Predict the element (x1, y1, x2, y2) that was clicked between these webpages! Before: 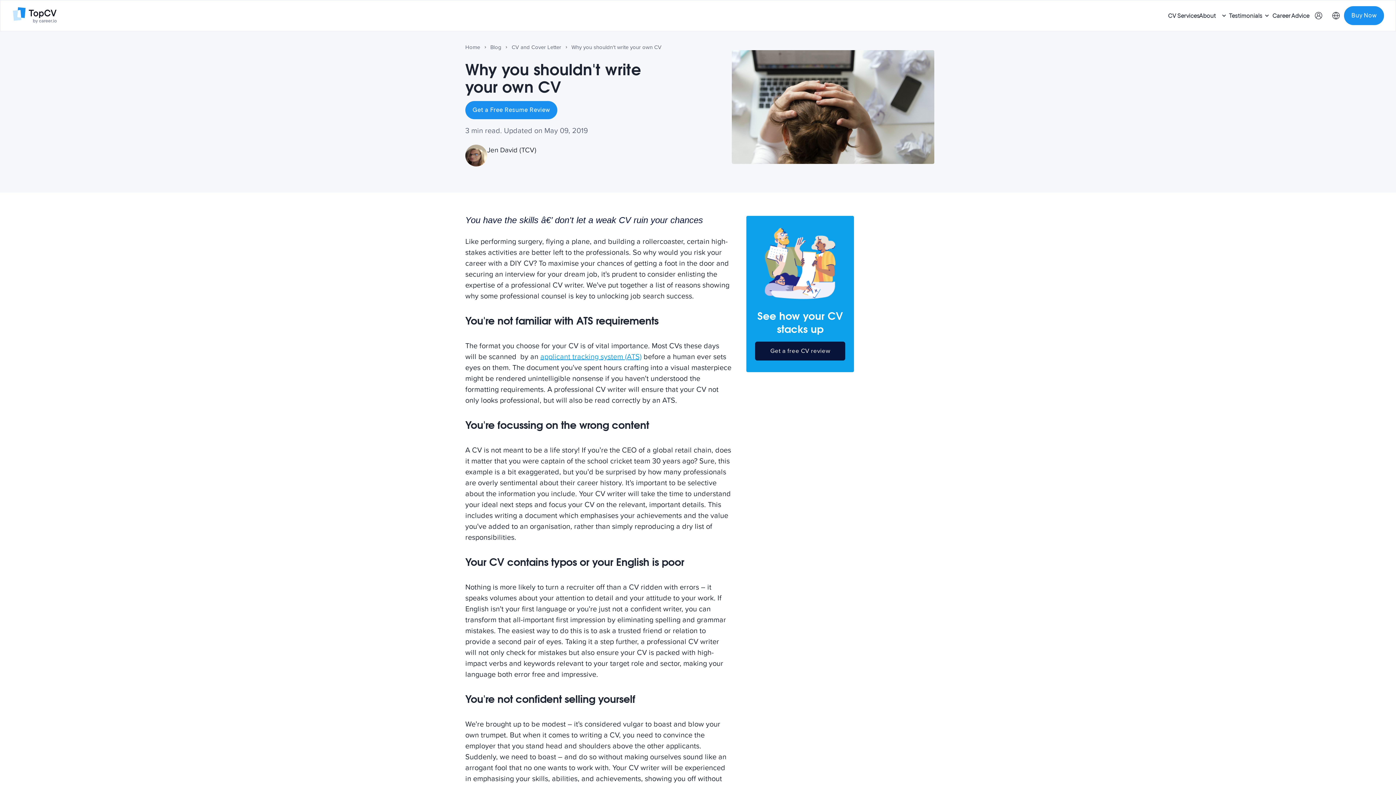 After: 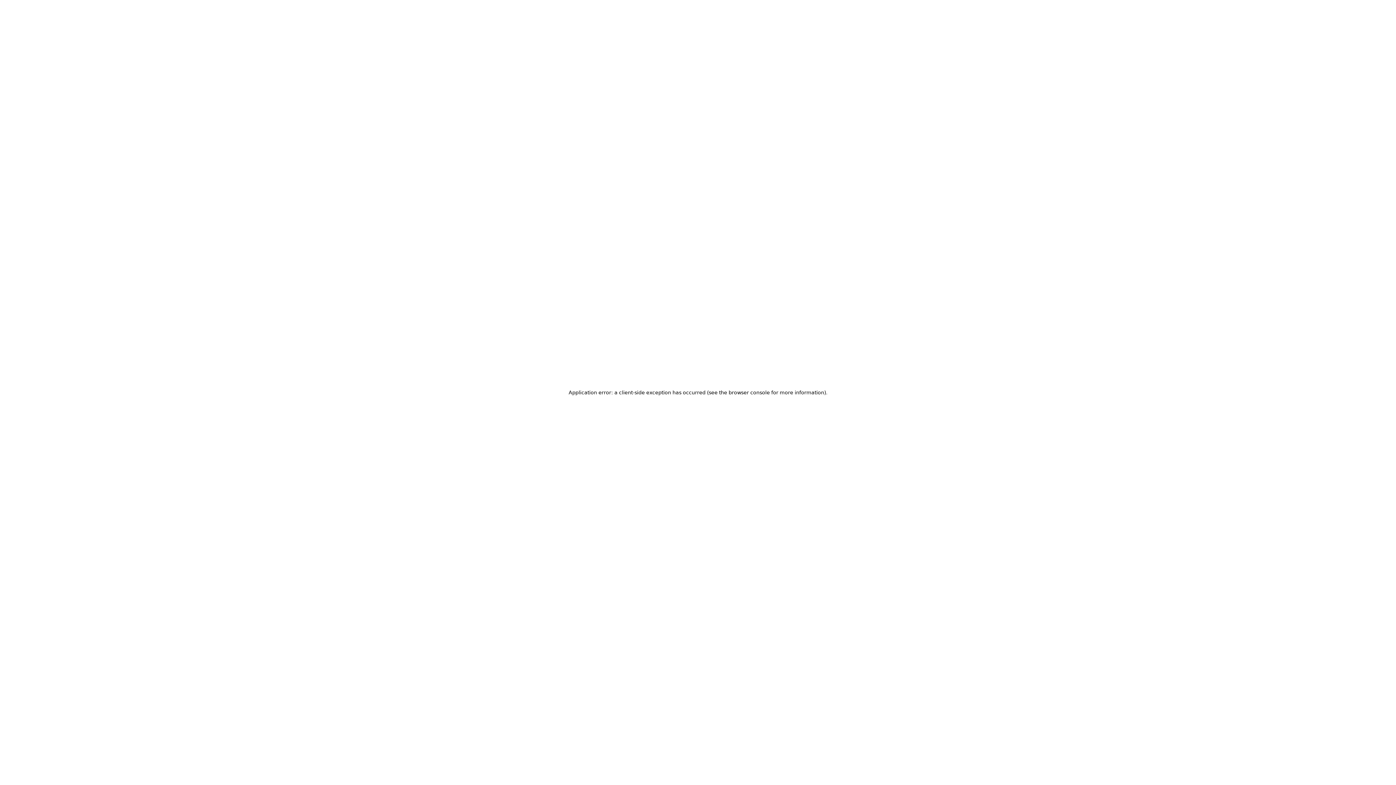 Action: label: Buy Now bbox: (1344, 6, 1384, 25)